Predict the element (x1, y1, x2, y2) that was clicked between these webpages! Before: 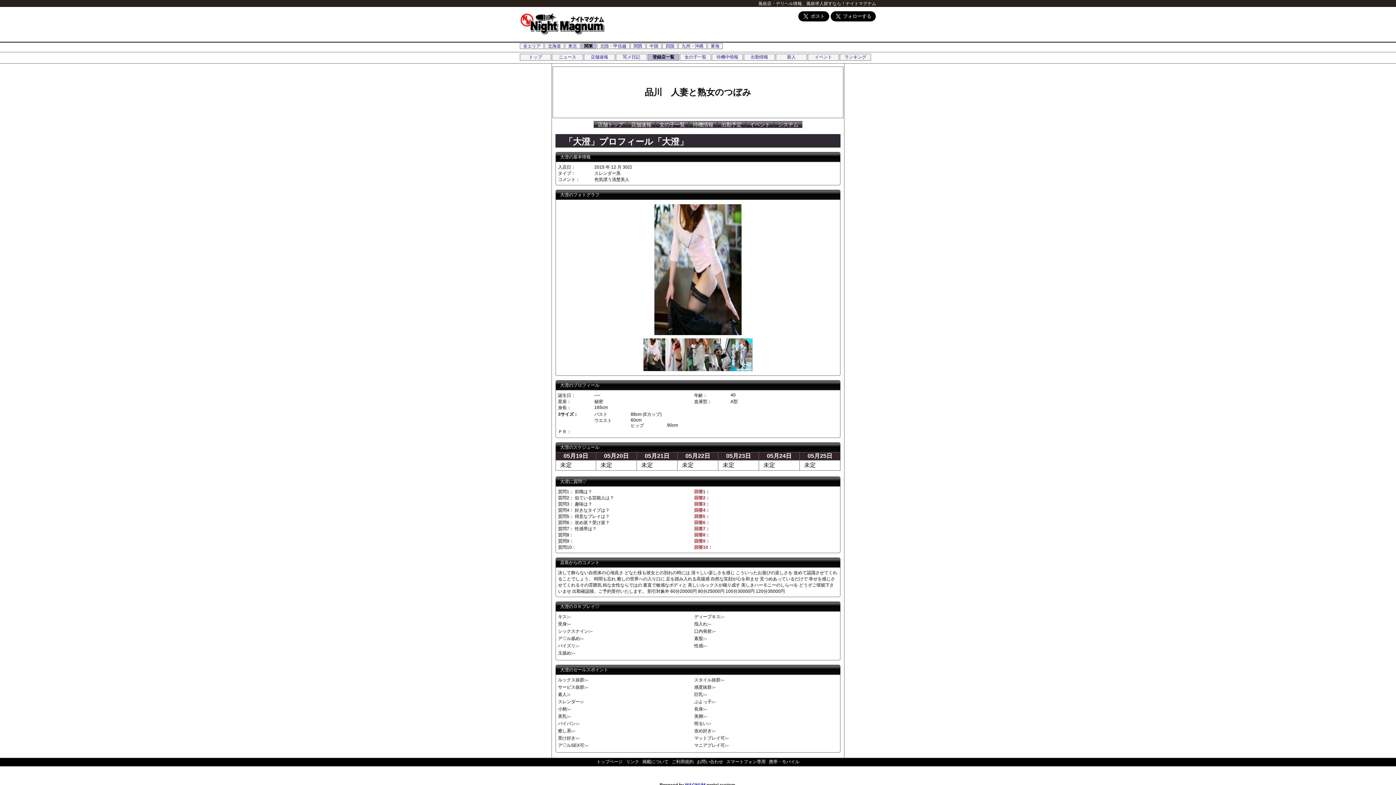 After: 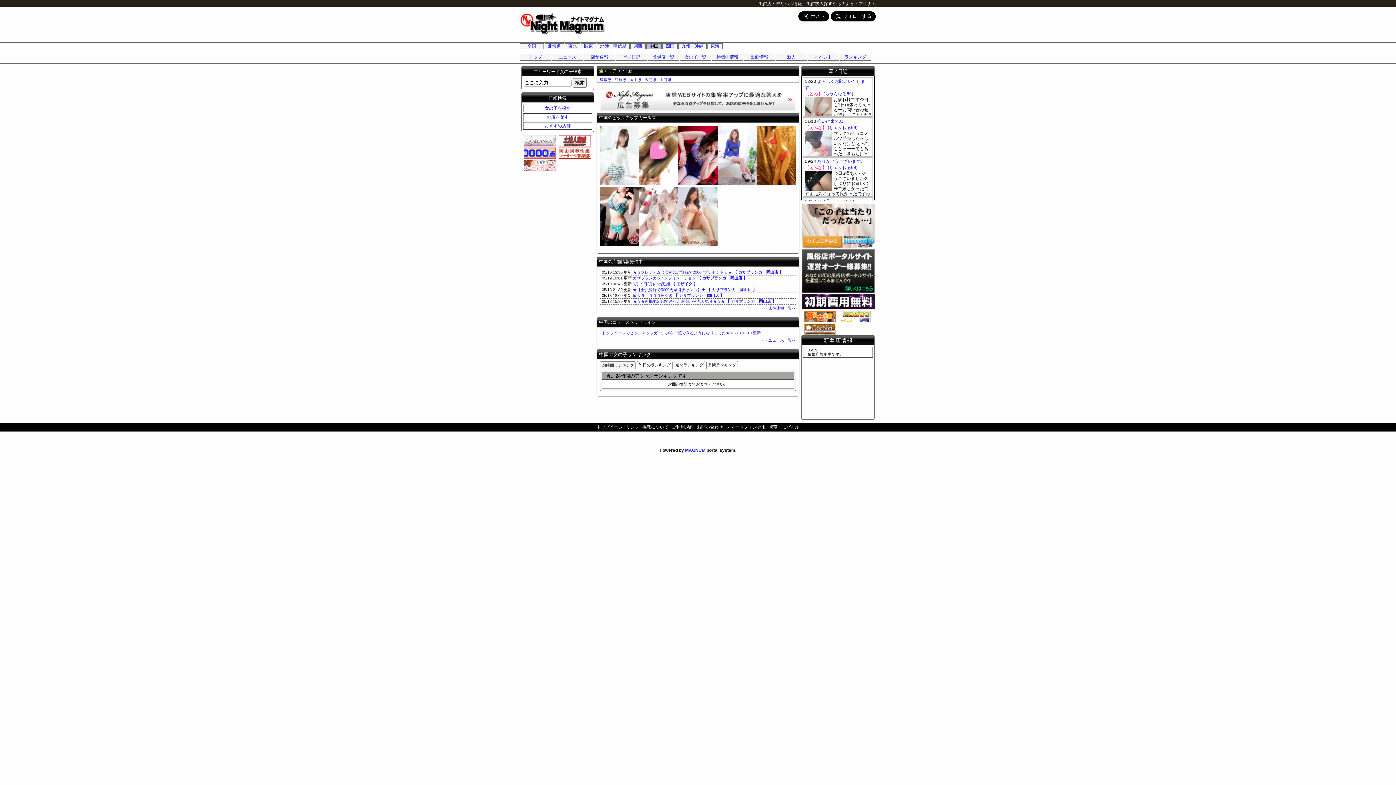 Action: label: 中国 bbox: (646, 43, 661, 49)